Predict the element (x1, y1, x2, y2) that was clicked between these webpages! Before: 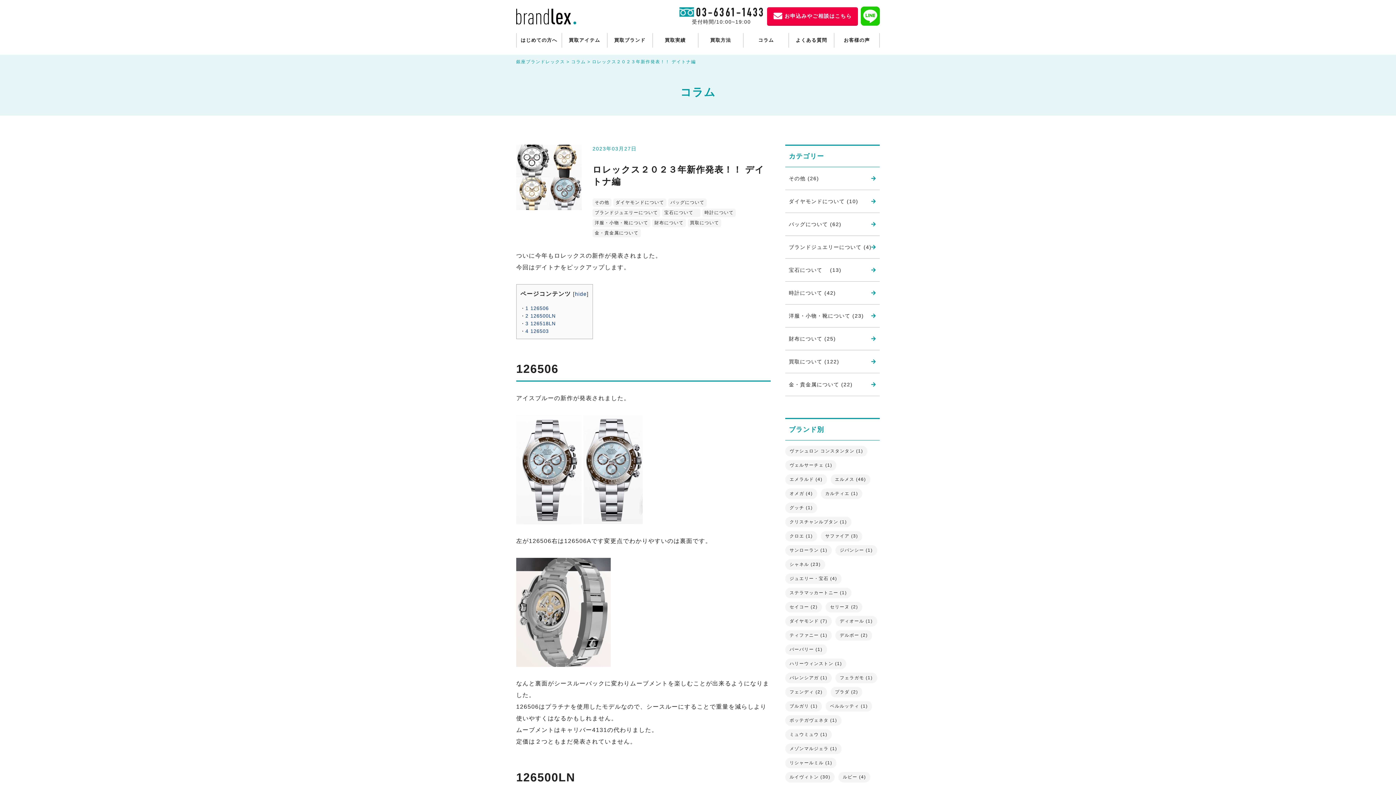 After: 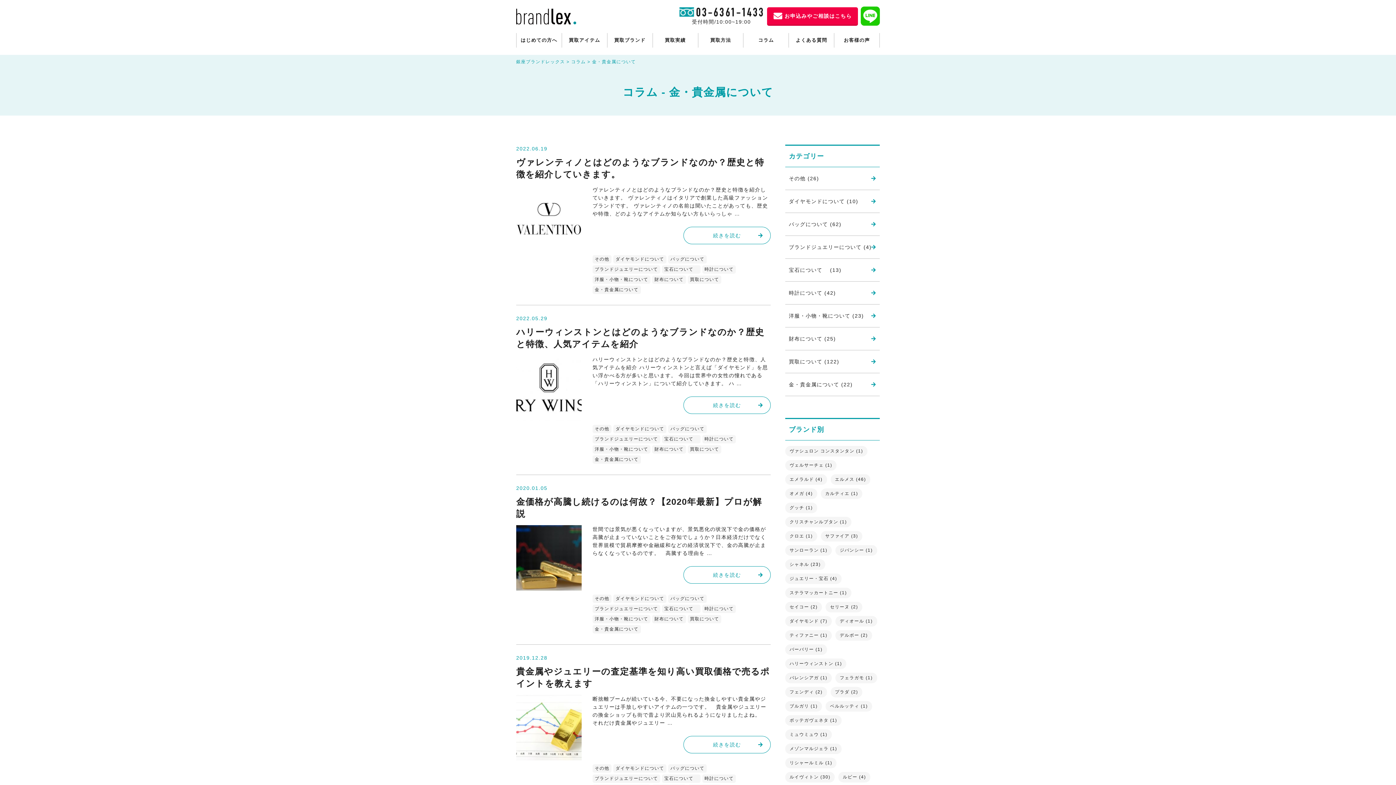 Action: bbox: (785, 373, 880, 396) label: 金・貴金属について (22)